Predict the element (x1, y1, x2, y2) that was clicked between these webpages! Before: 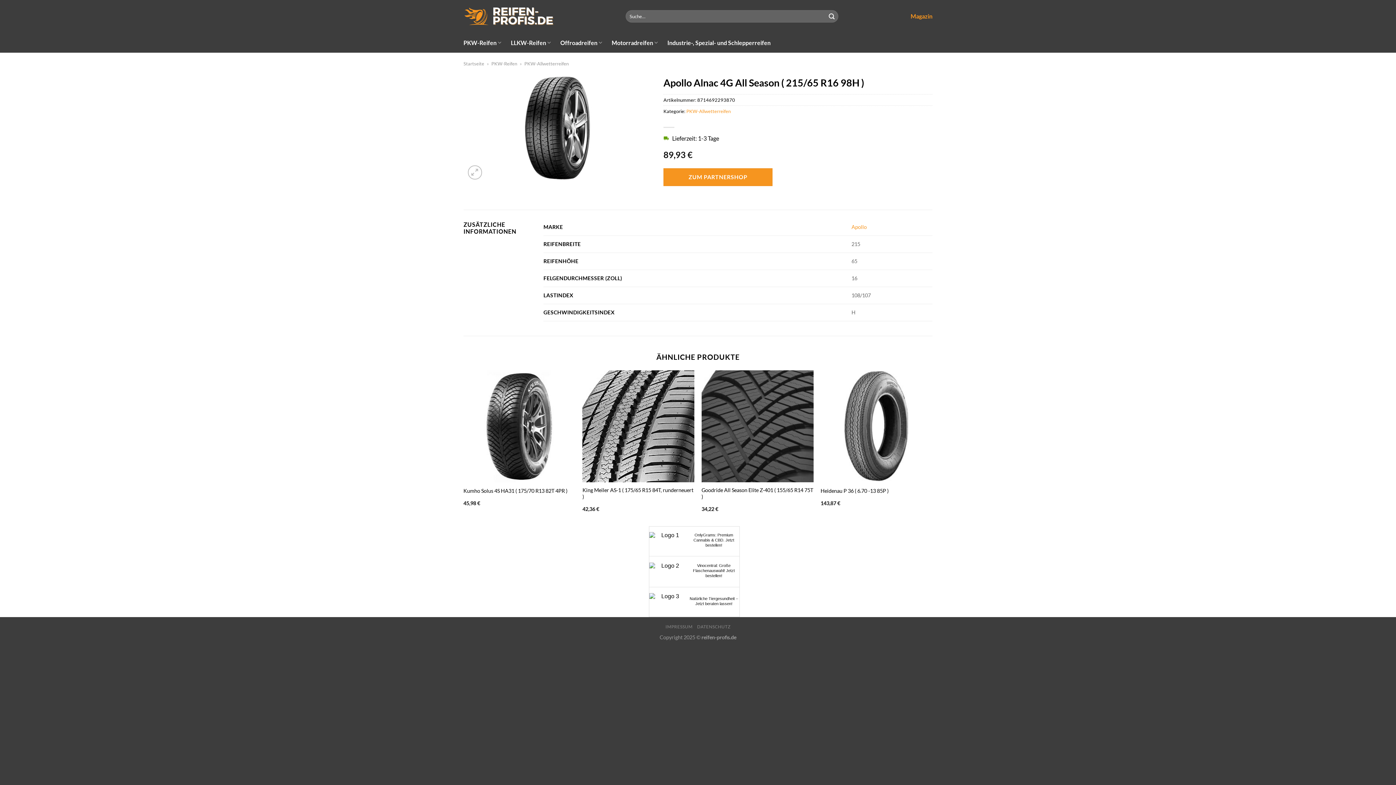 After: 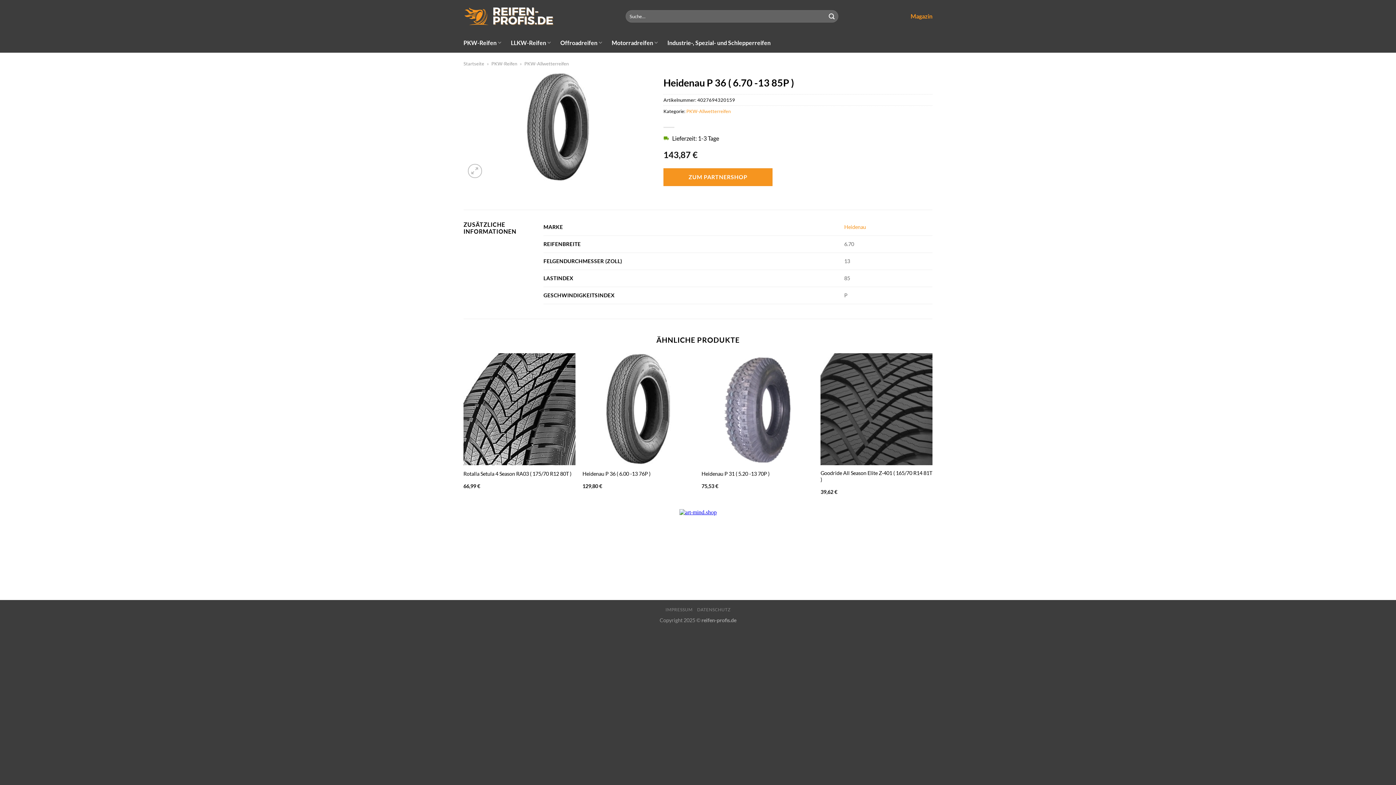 Action: label: Heidenau P 36 ( 6.70 -13 85P ) bbox: (820, 487, 888, 494)